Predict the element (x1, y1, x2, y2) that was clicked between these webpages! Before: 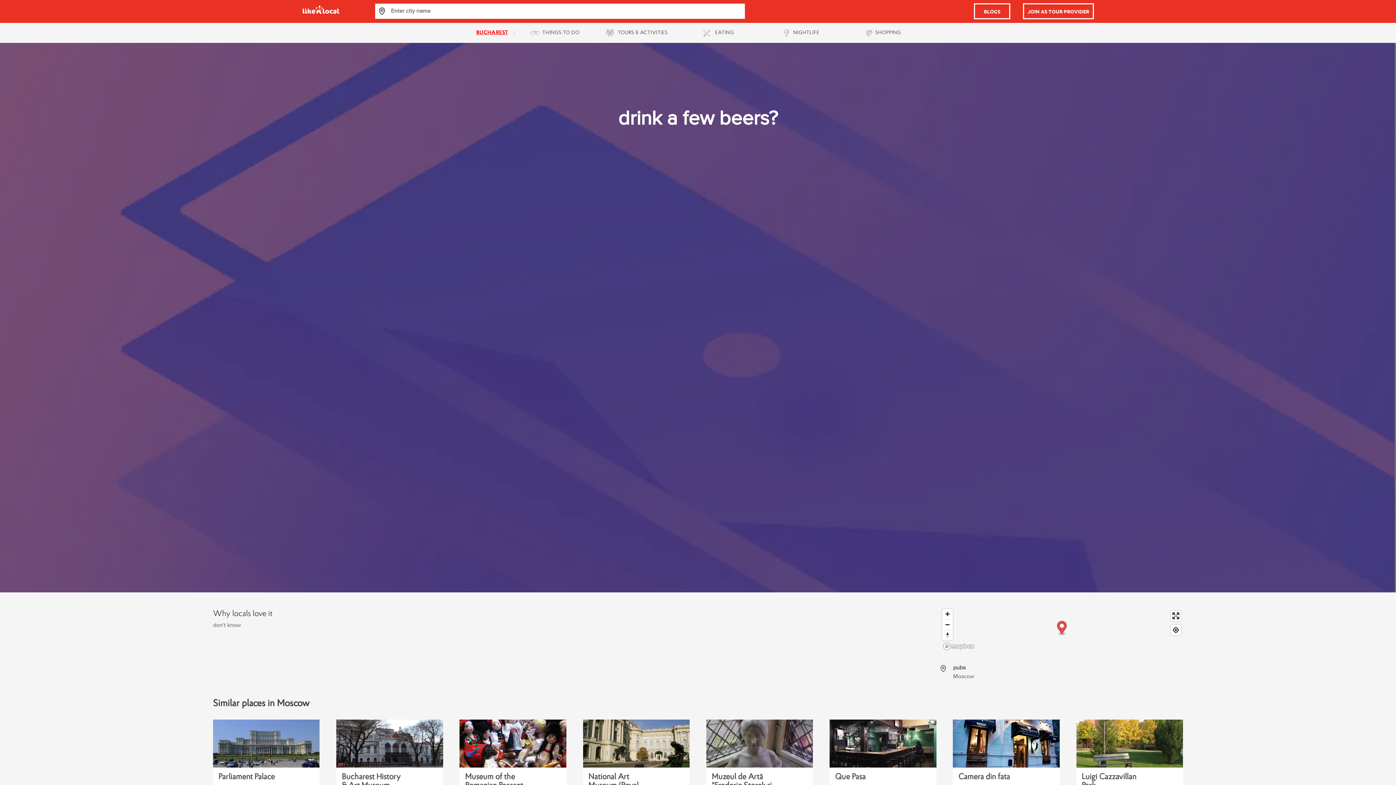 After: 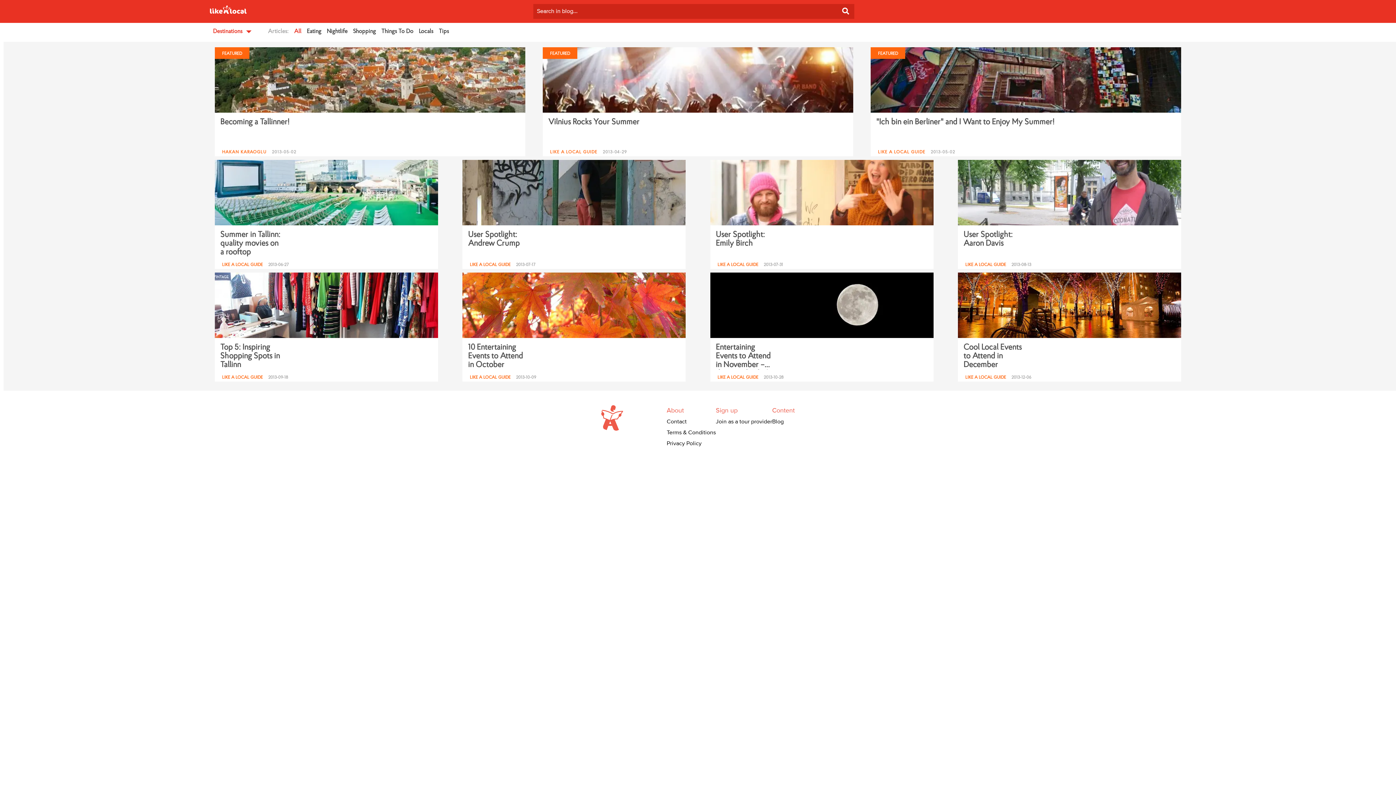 Action: bbox: (974, 3, 1010, 19) label: BLOGS